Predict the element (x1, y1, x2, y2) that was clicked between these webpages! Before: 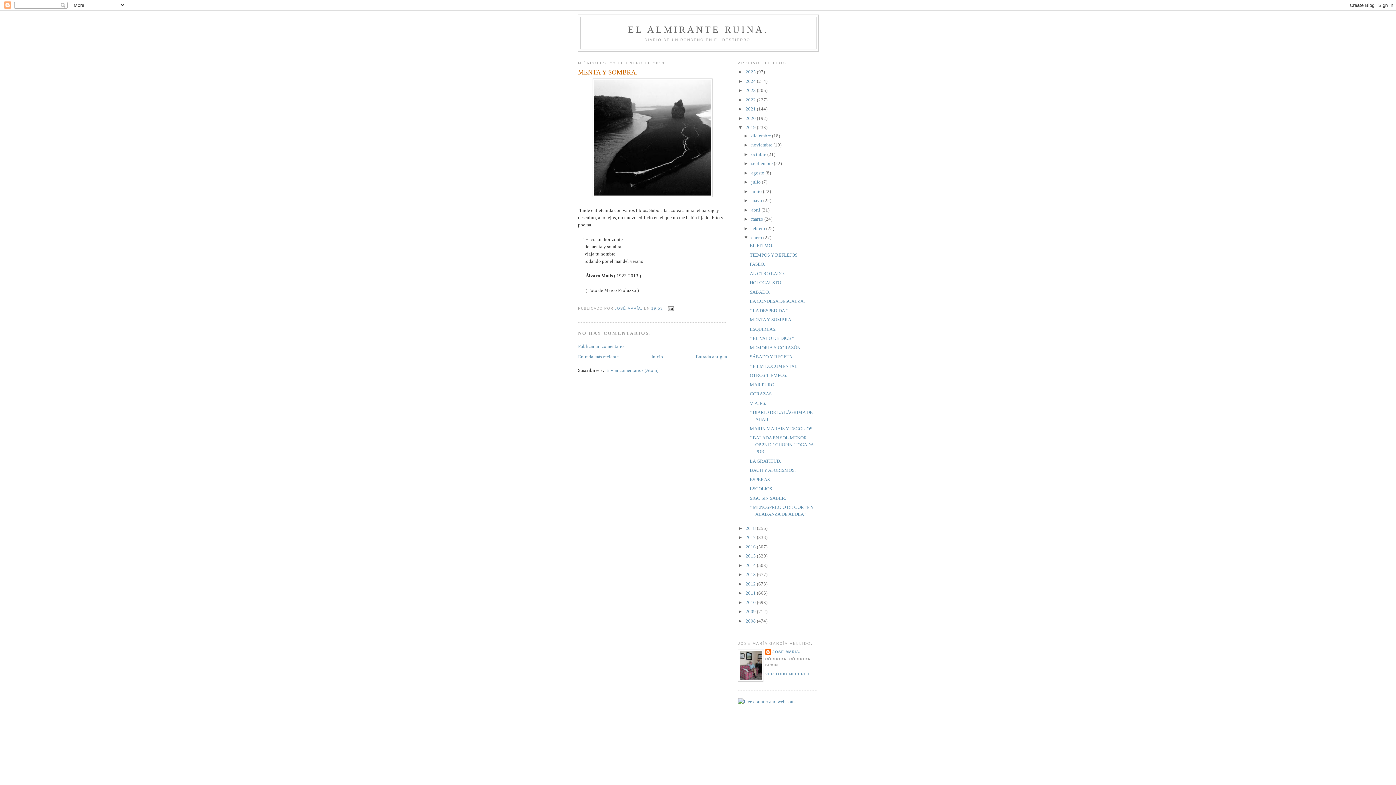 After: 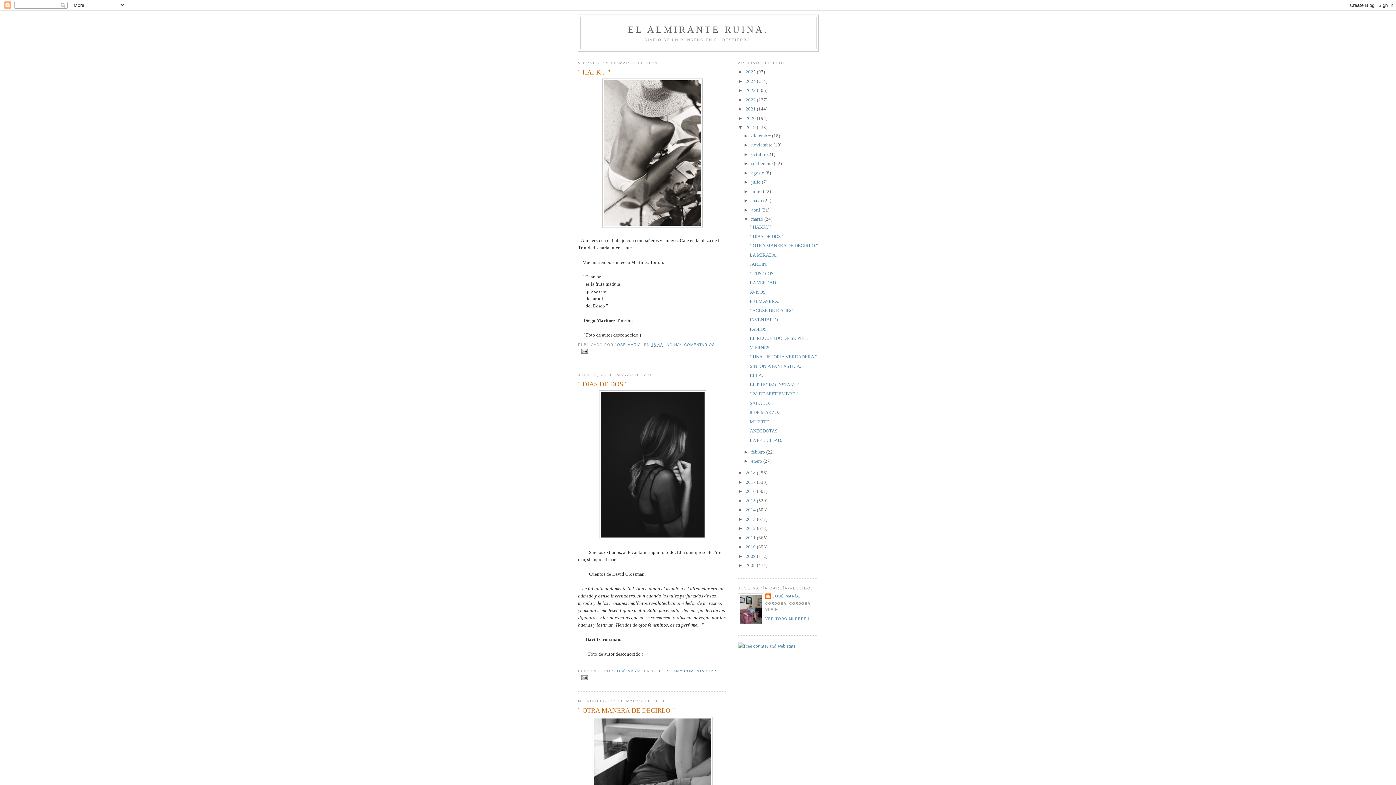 Action: label: marzo  bbox: (751, 216, 764, 221)